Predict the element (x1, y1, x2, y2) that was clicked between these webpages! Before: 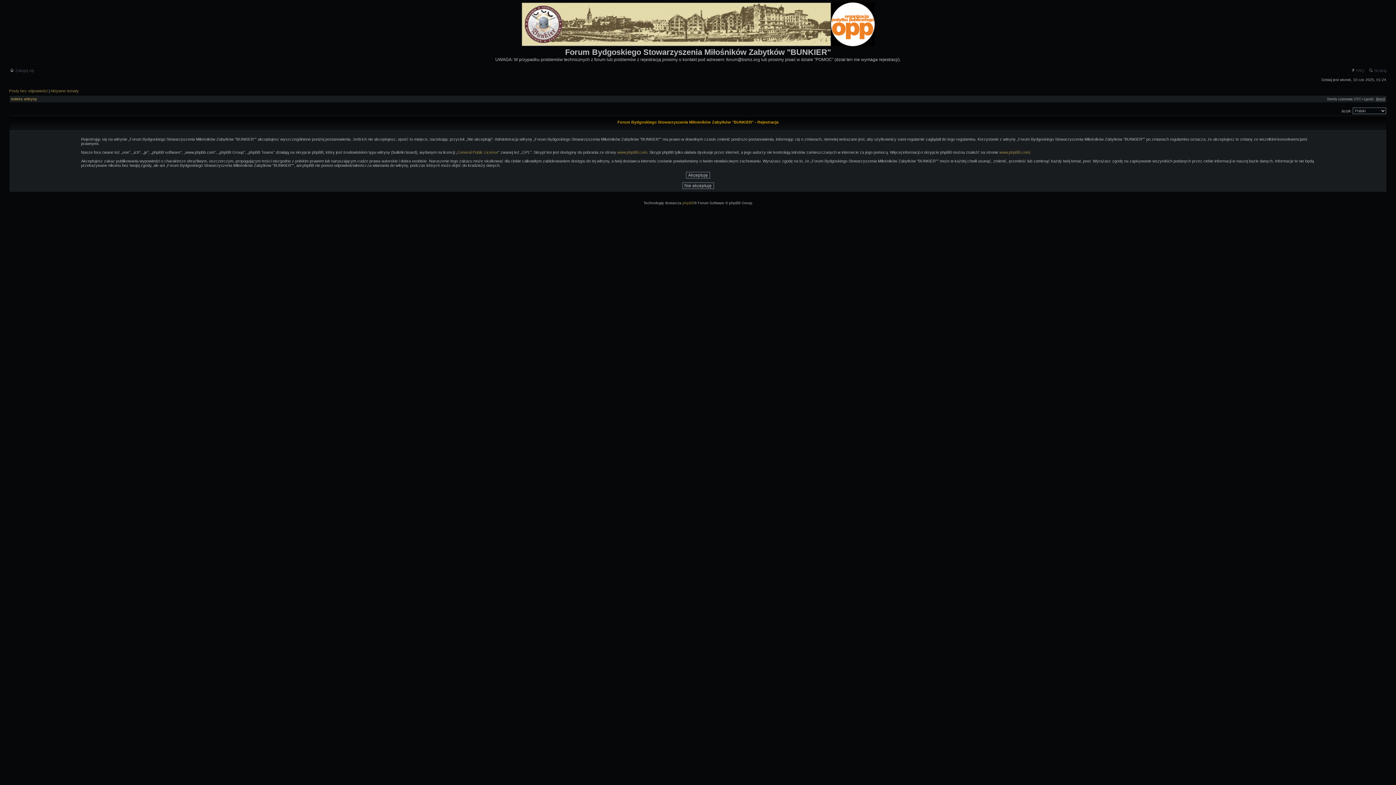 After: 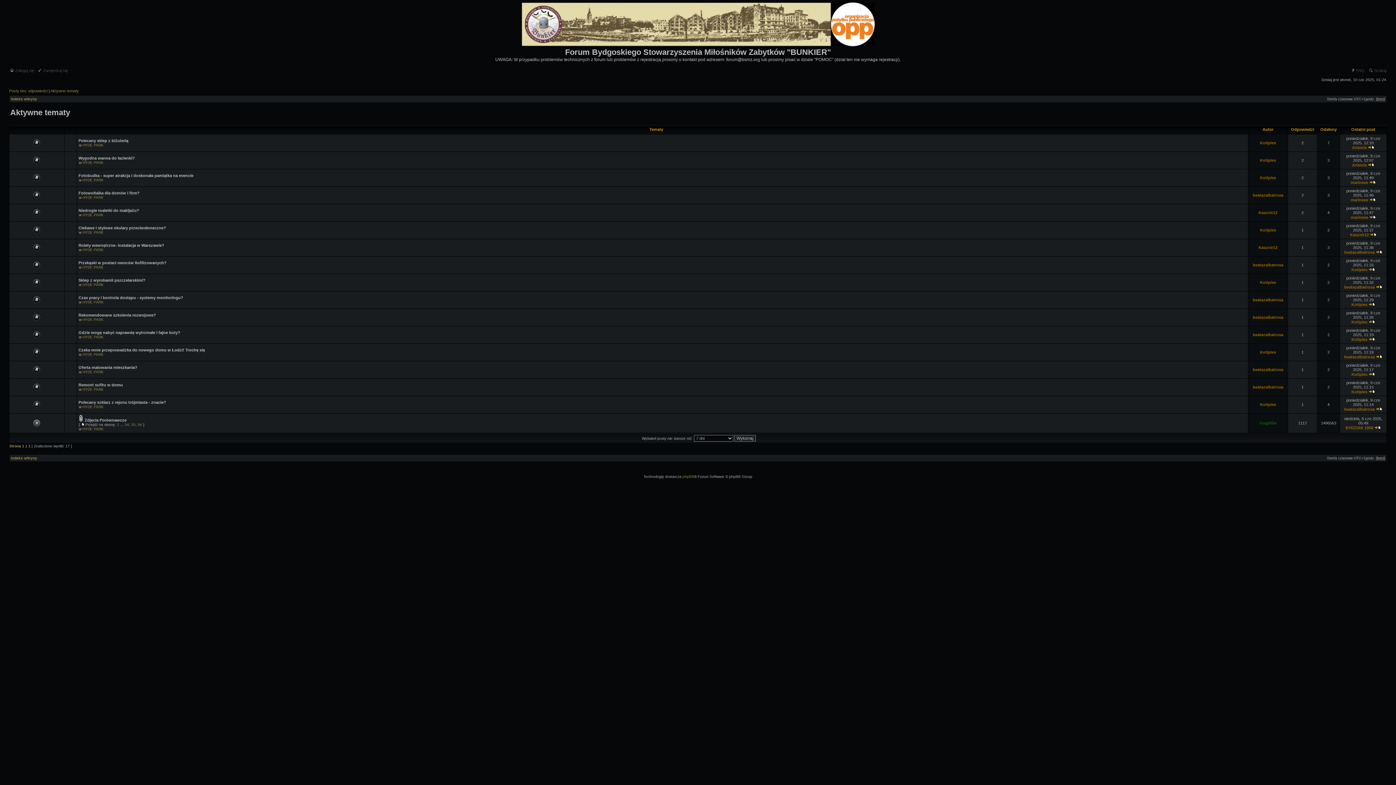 Action: bbox: (50, 88, 78, 93) label: Aktywne tematy